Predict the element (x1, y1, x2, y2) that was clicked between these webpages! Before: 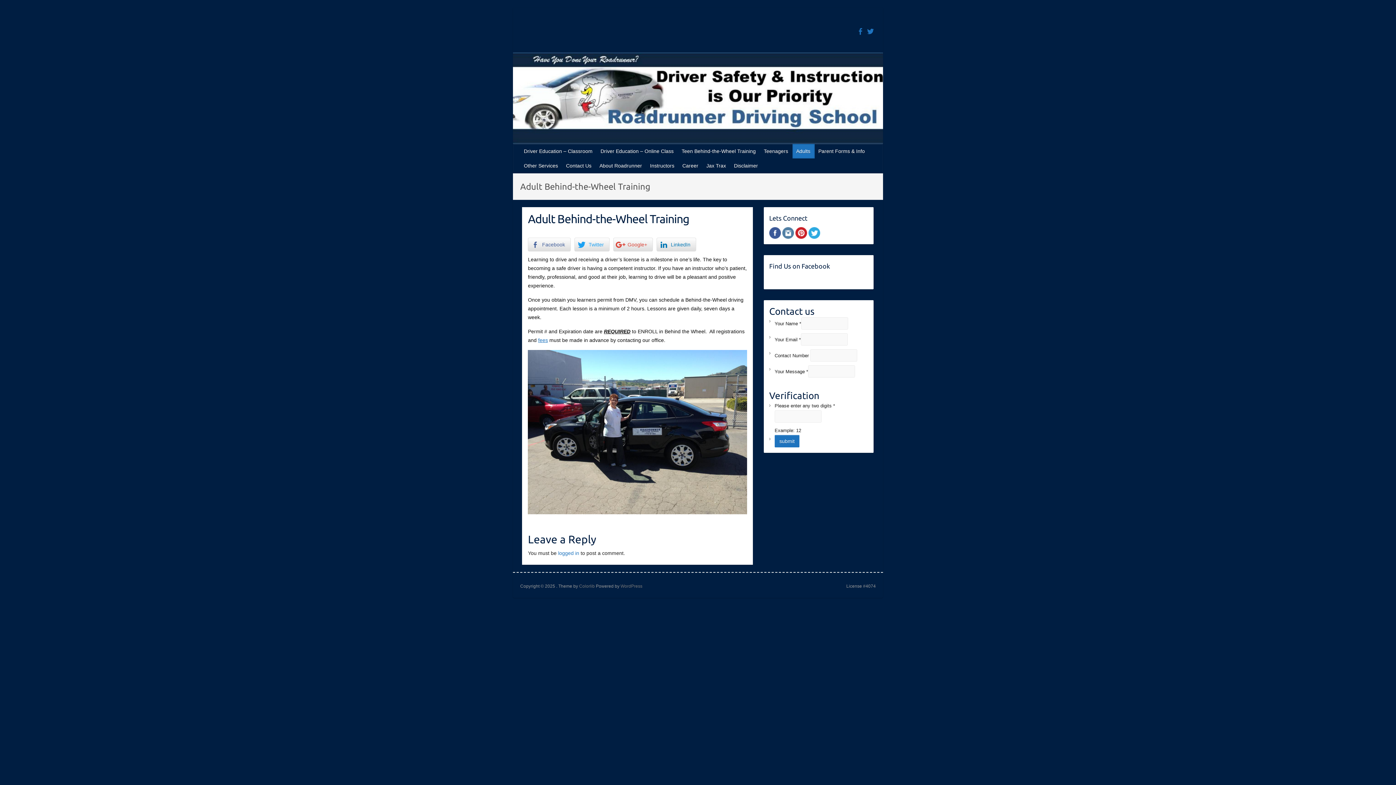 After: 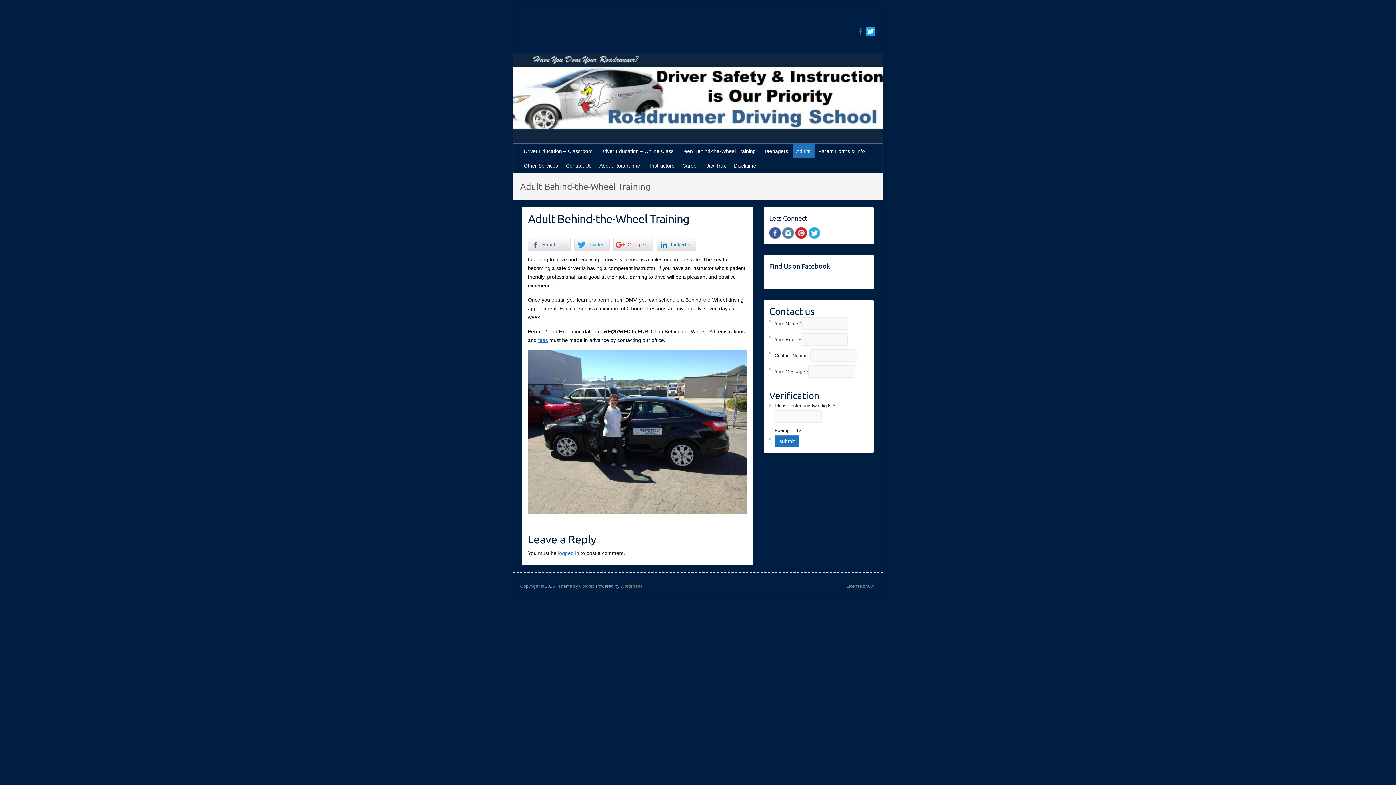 Action: bbox: (865, 26, 875, 36)